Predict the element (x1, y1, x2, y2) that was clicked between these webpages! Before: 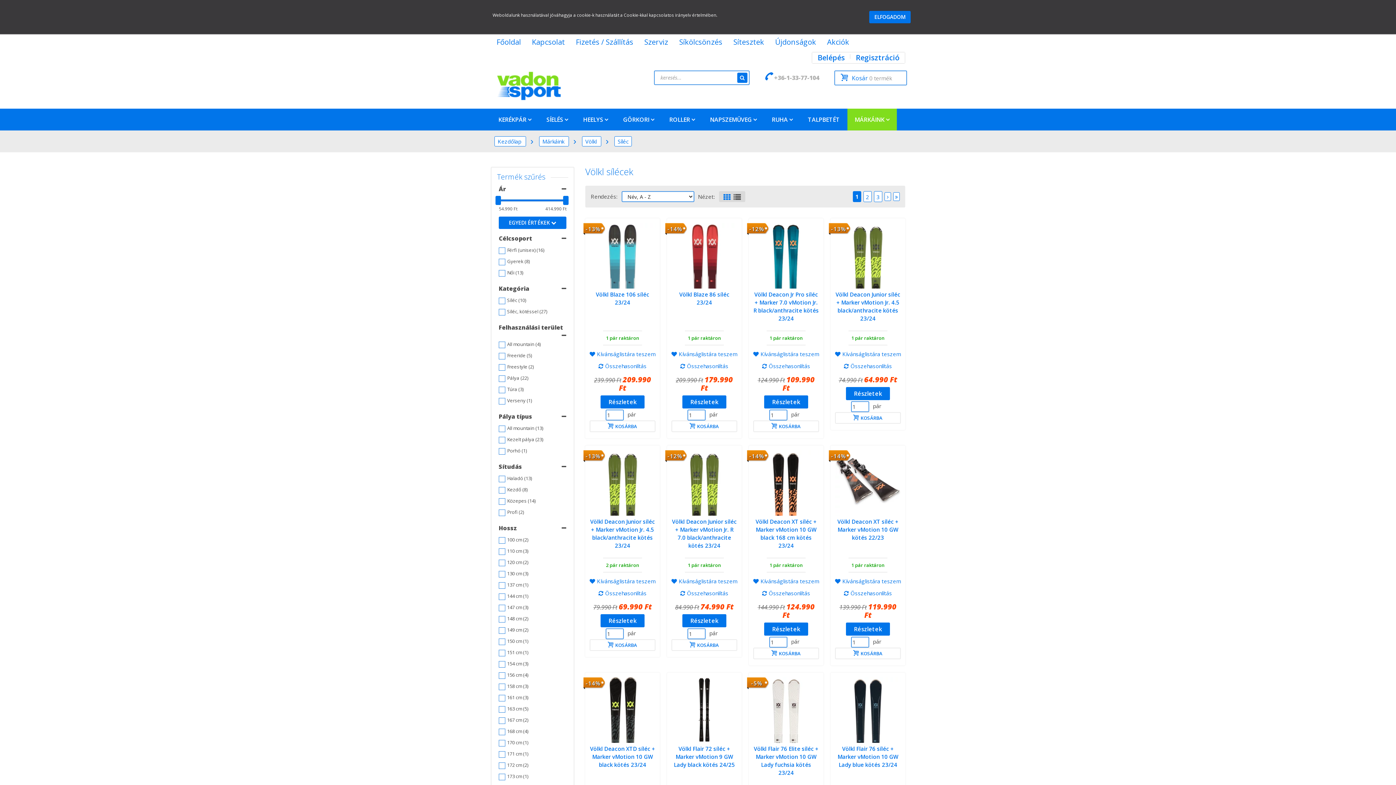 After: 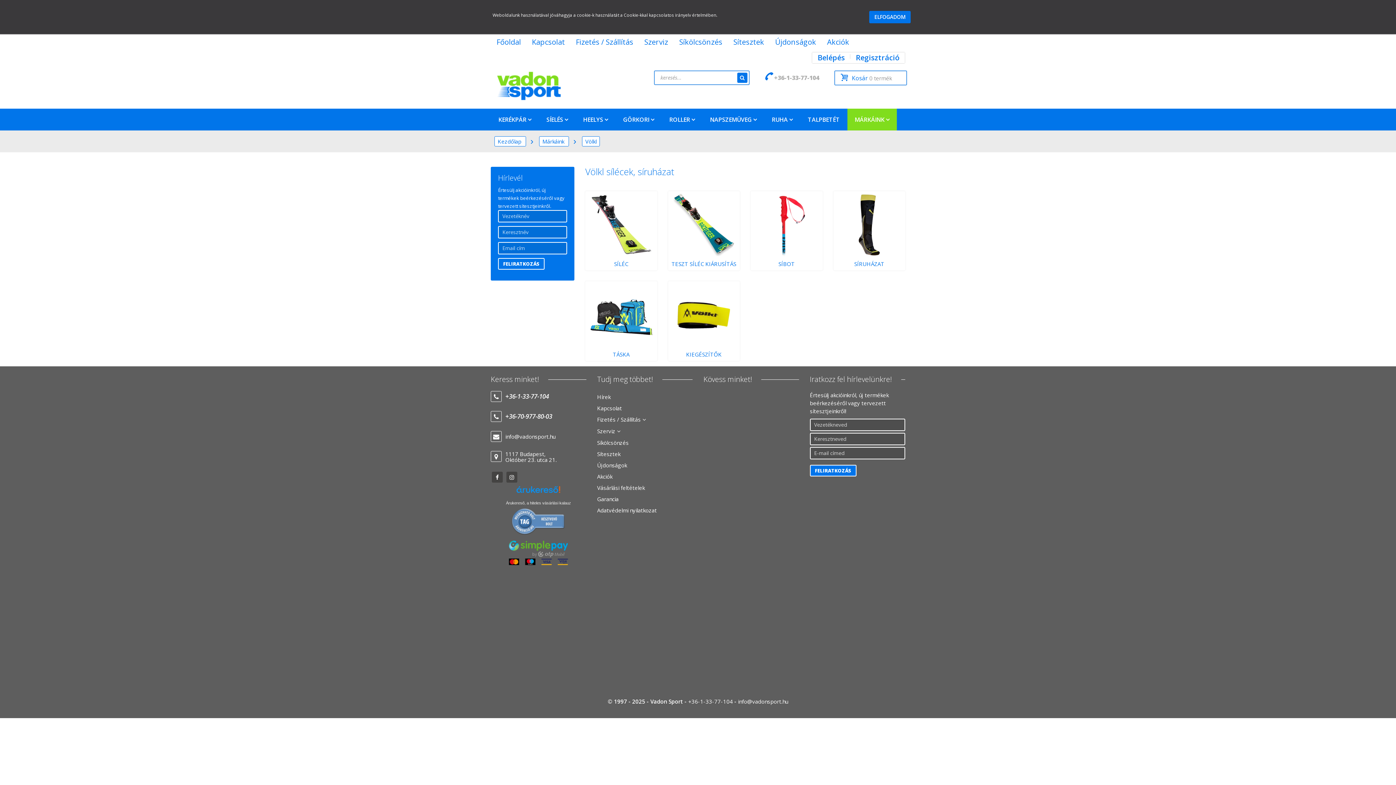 Action: label: Völkl  bbox: (582, 136, 601, 146)